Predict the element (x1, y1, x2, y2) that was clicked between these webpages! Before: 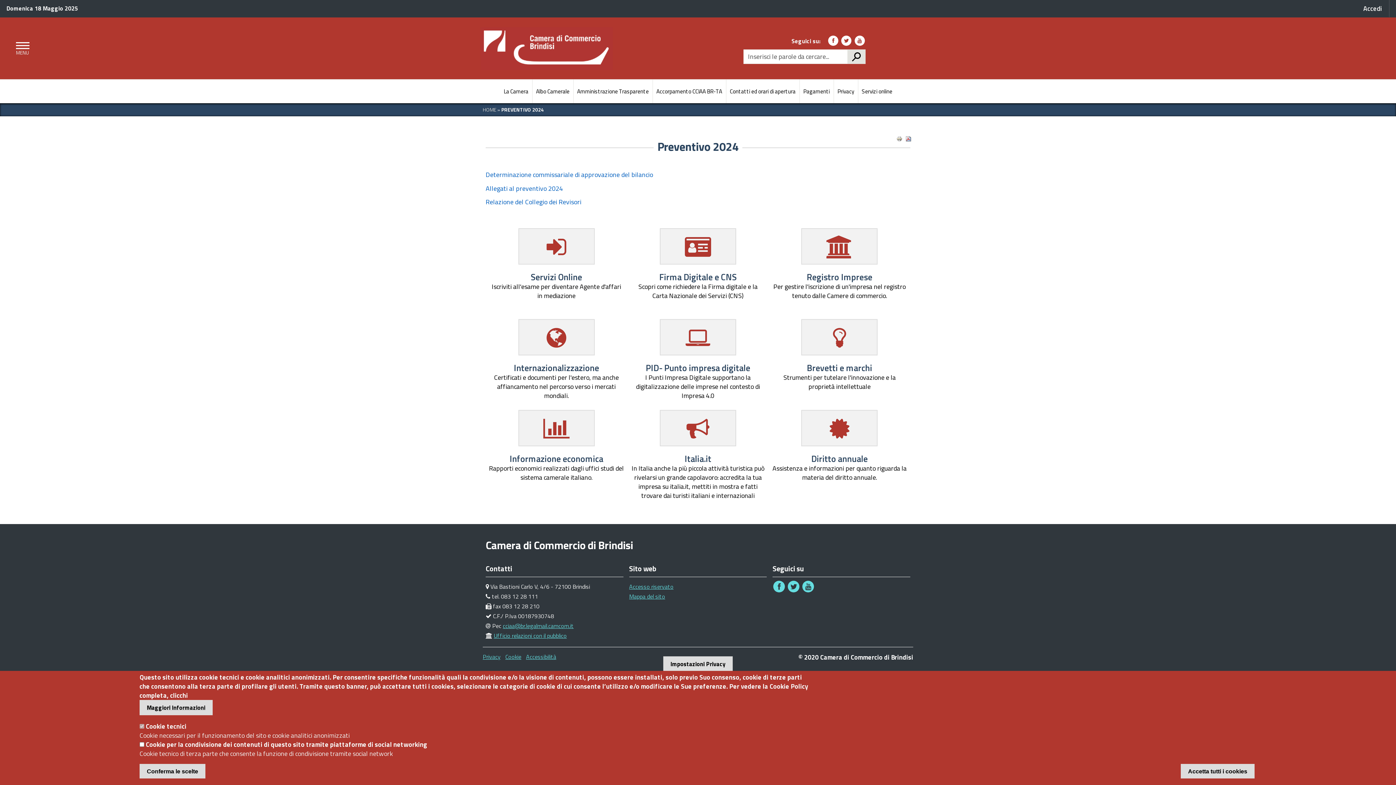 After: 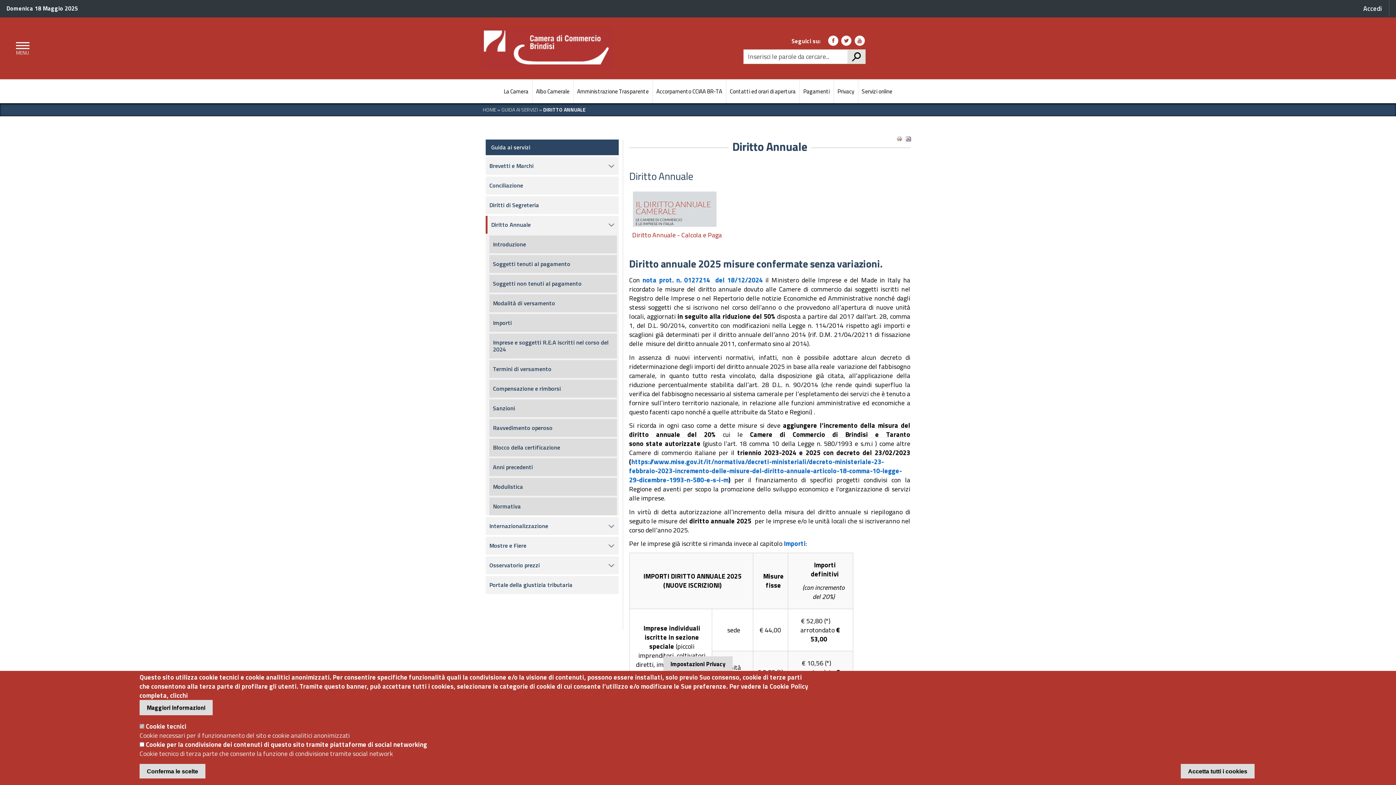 Action: bbox: (771, 410, 907, 446)